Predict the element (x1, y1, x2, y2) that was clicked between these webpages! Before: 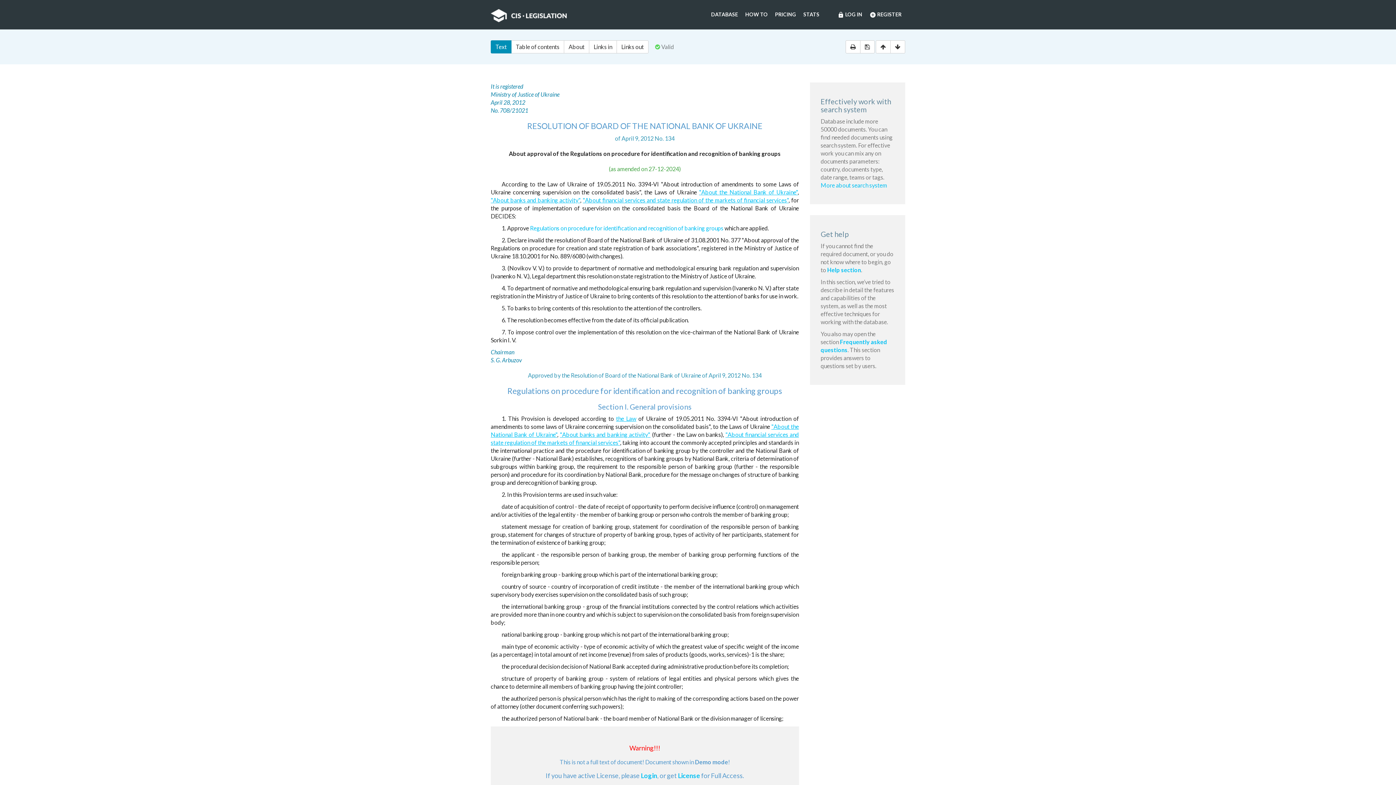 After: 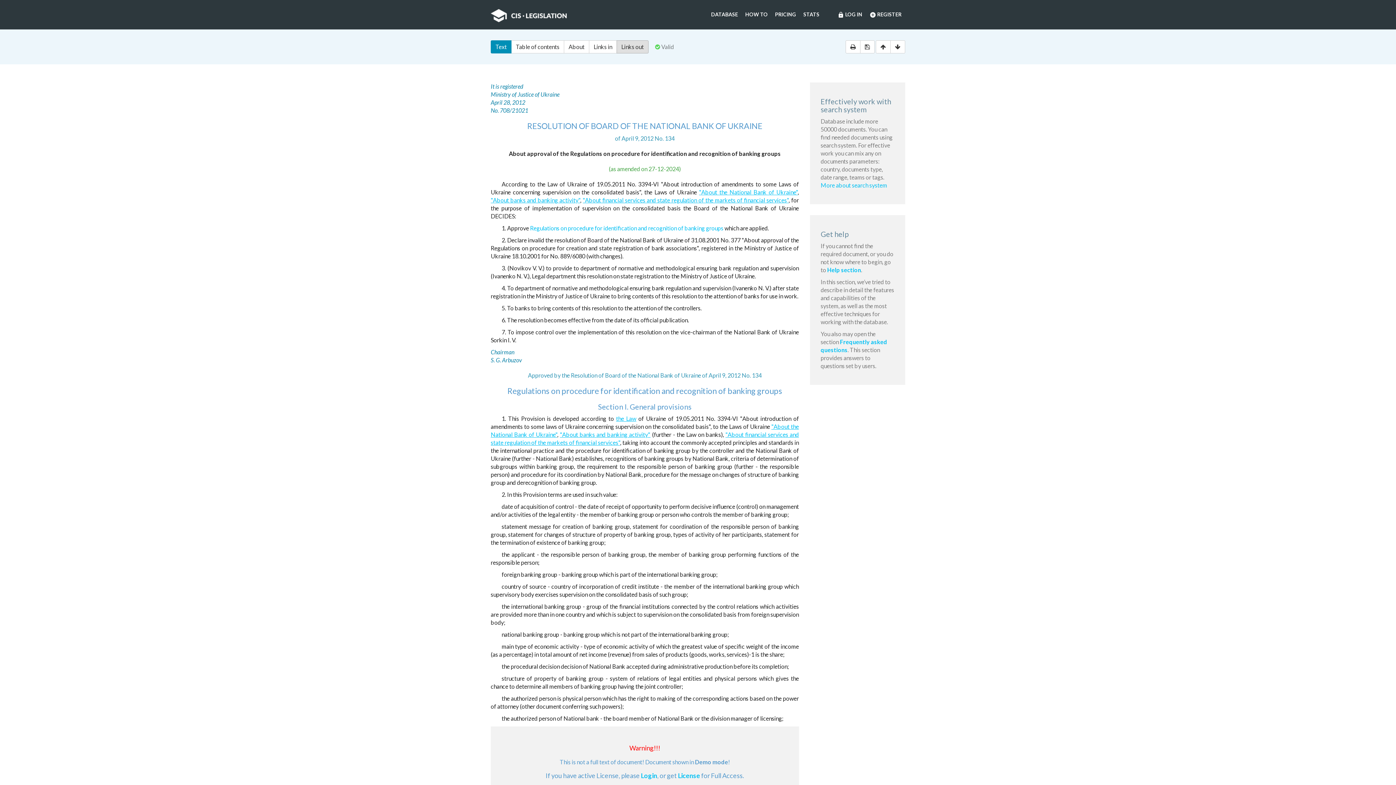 Action: label: Links out bbox: (616, 40, 648, 53)